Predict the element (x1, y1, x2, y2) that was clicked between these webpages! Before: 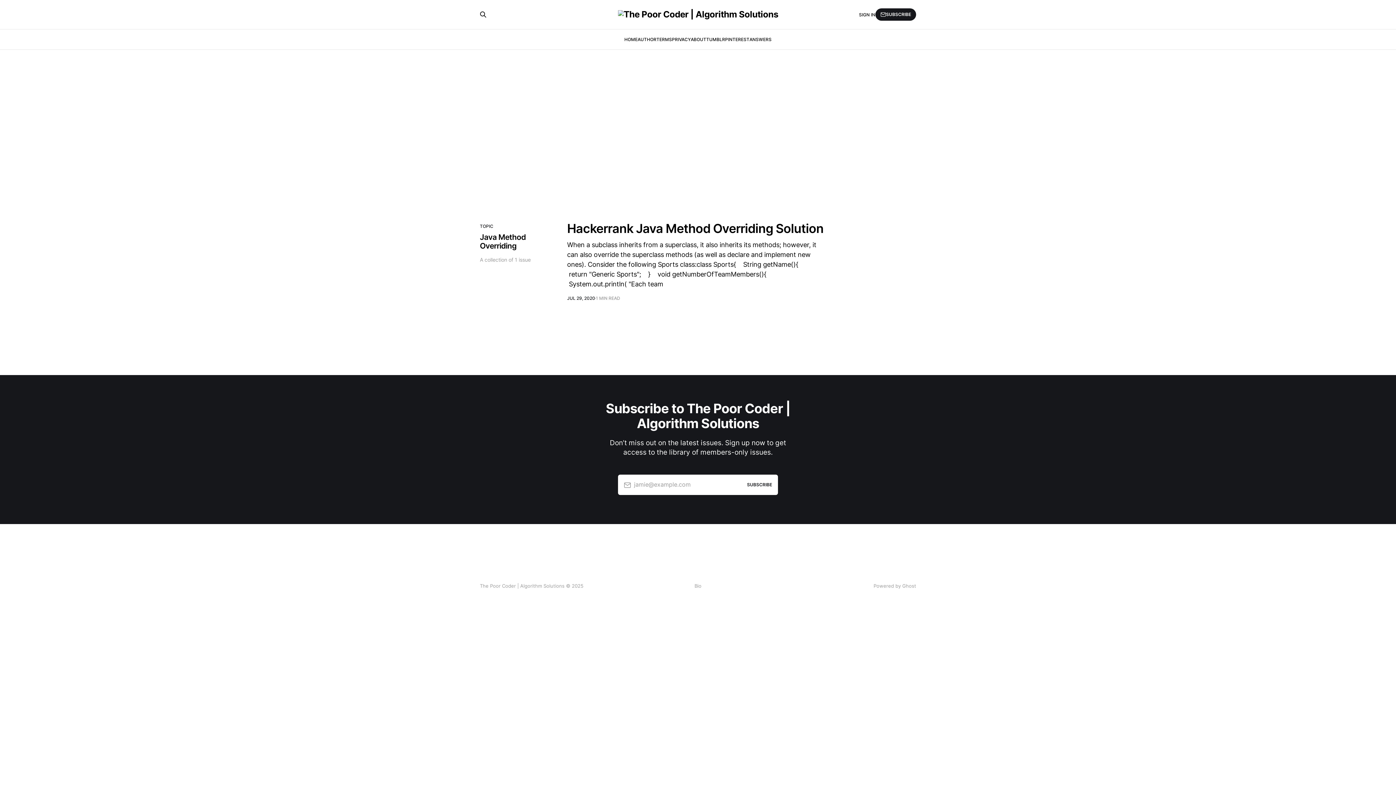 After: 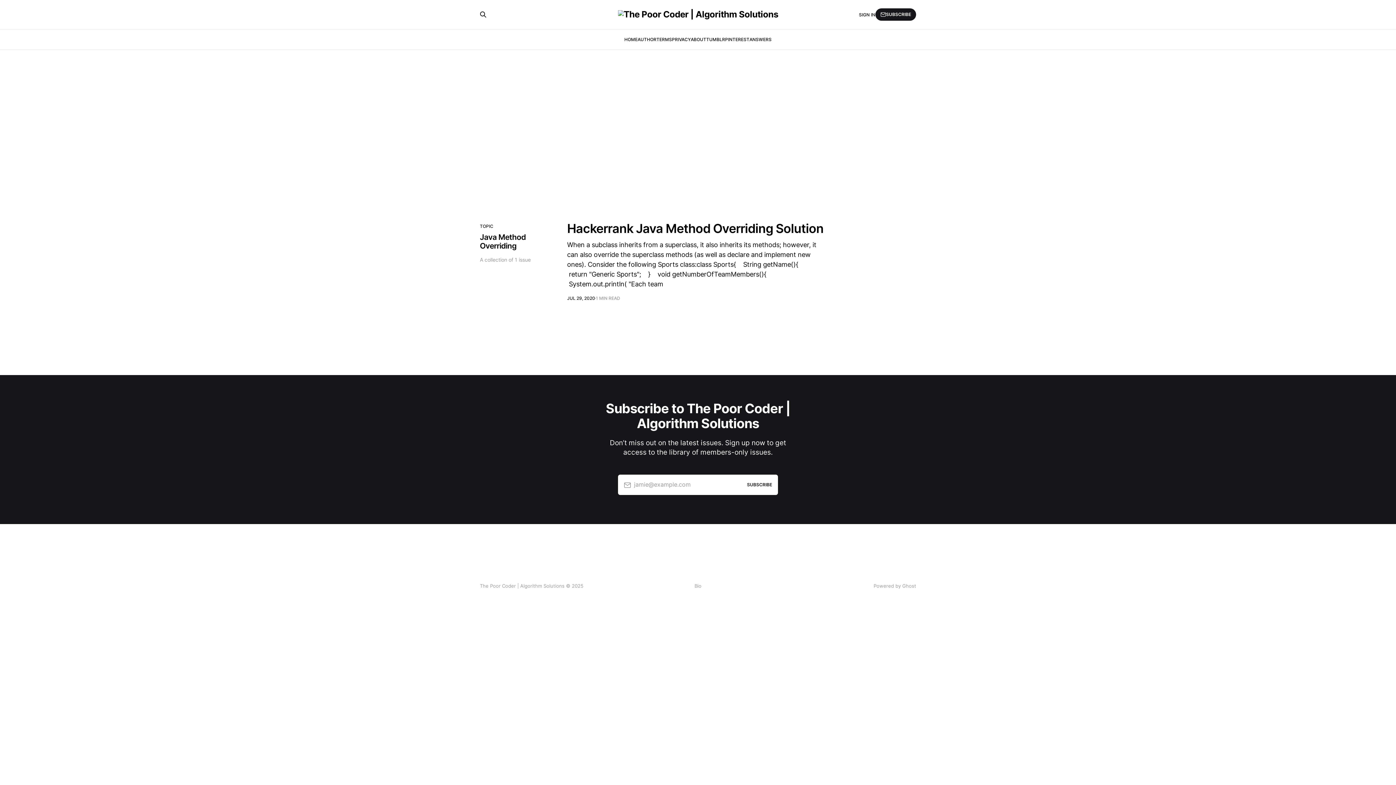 Action: bbox: (618, 474, 778, 495) label: jamie@example.com
SUBSCRIBE